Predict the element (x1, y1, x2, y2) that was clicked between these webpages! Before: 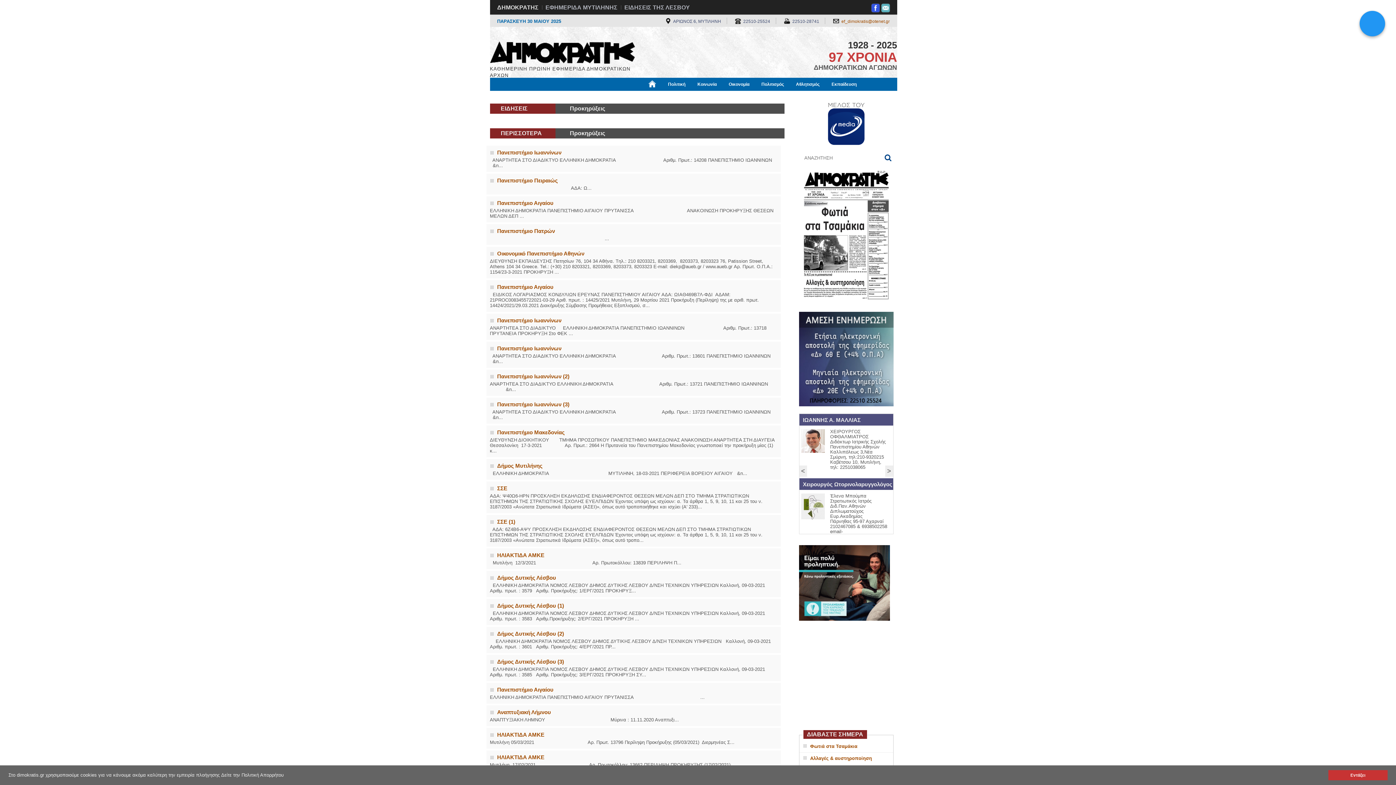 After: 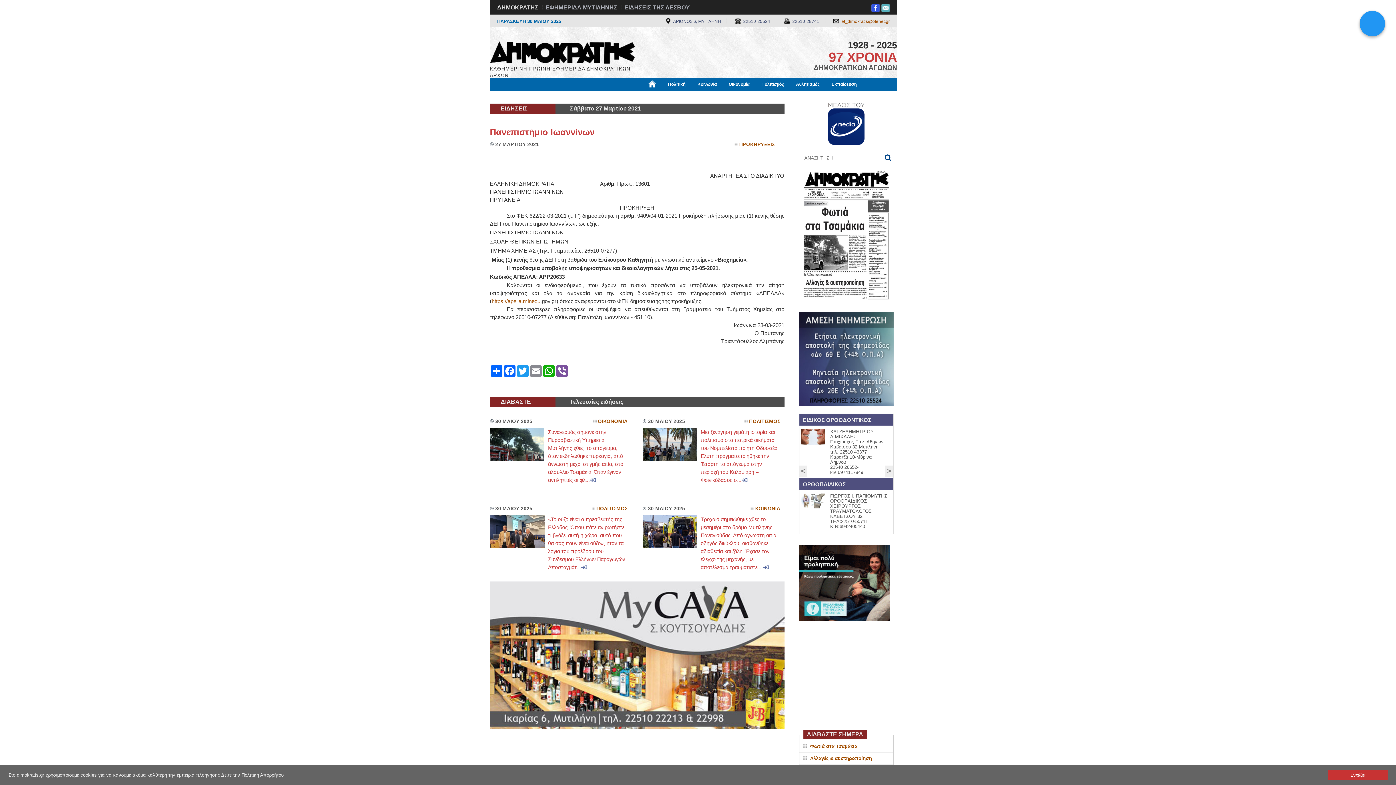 Action: bbox: (490, 345, 777, 364) label: Πανεπιστήμιο Ιωαννίνων

  ΑΝΑΡΤΗΤΕΑ ΣΤΟ ΔΙΑΔΙΚΤΥΟ ΕΛΛΗΝΙΚΗ ΔΗΜΟΚΡΑΤΙΑ                                Αριθμ. Πρωτ.: 13601 ΠΑΝΕΠΙΣΤΗΜΙΟ ΙΩΑΝΝΙΝΩΝ   &n...